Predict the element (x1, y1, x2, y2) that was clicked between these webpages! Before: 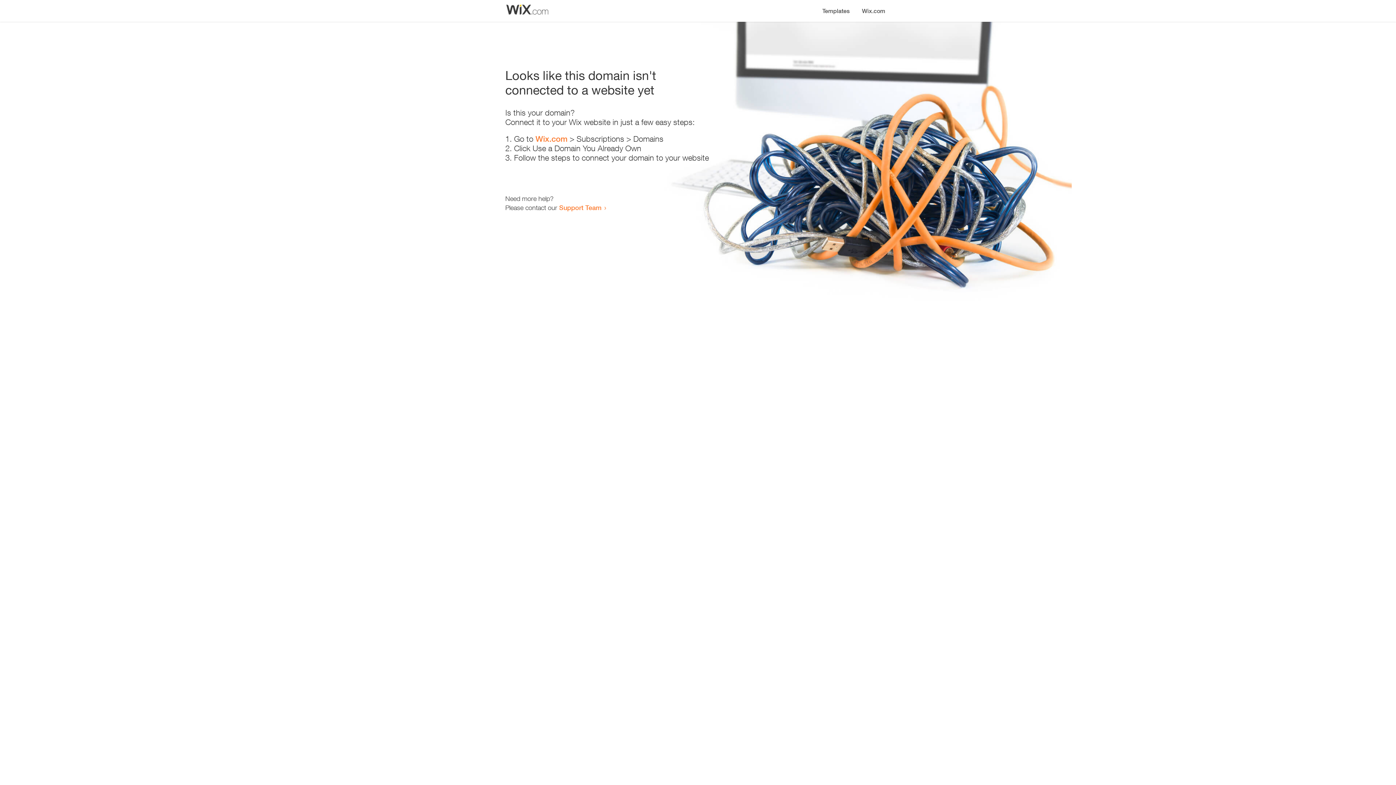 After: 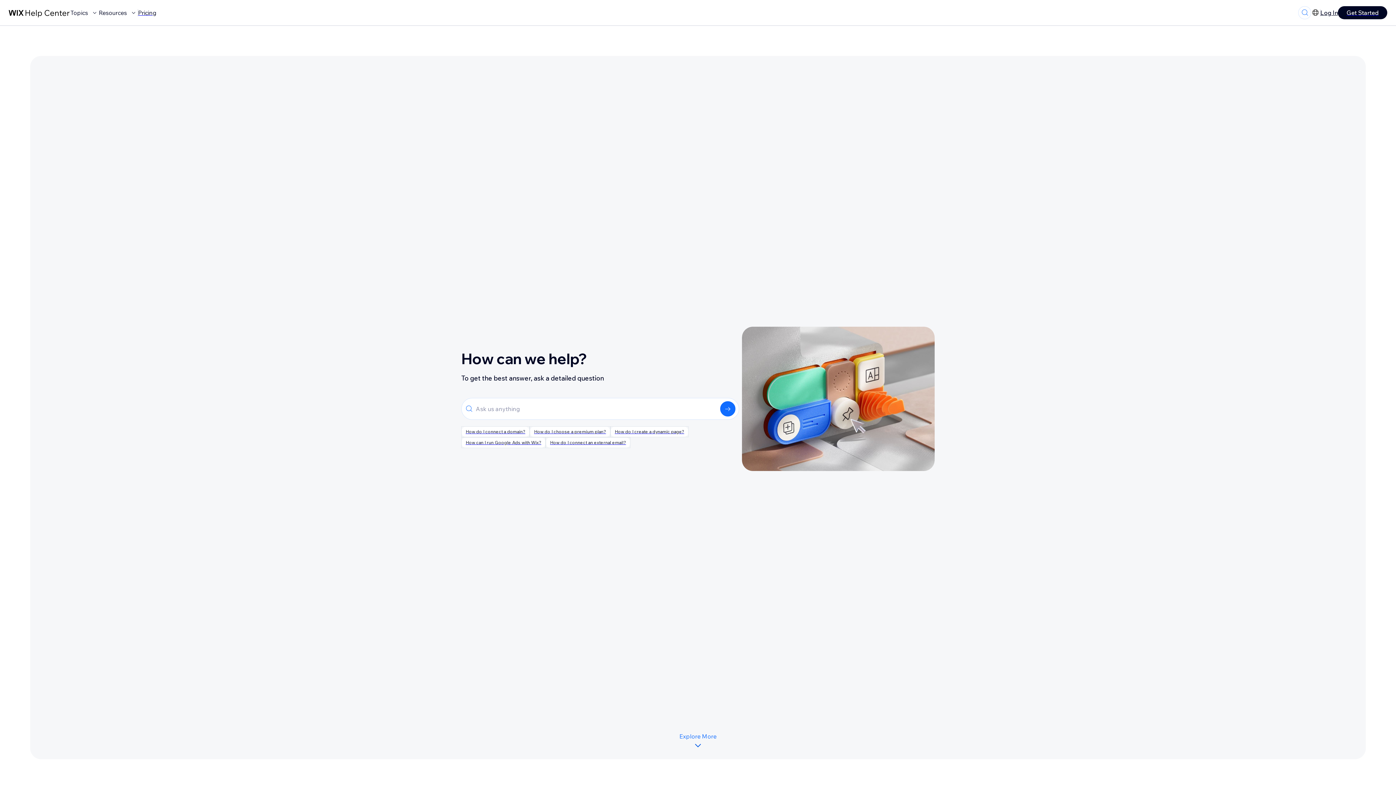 Action: bbox: (559, 203, 601, 211) label: Support Team